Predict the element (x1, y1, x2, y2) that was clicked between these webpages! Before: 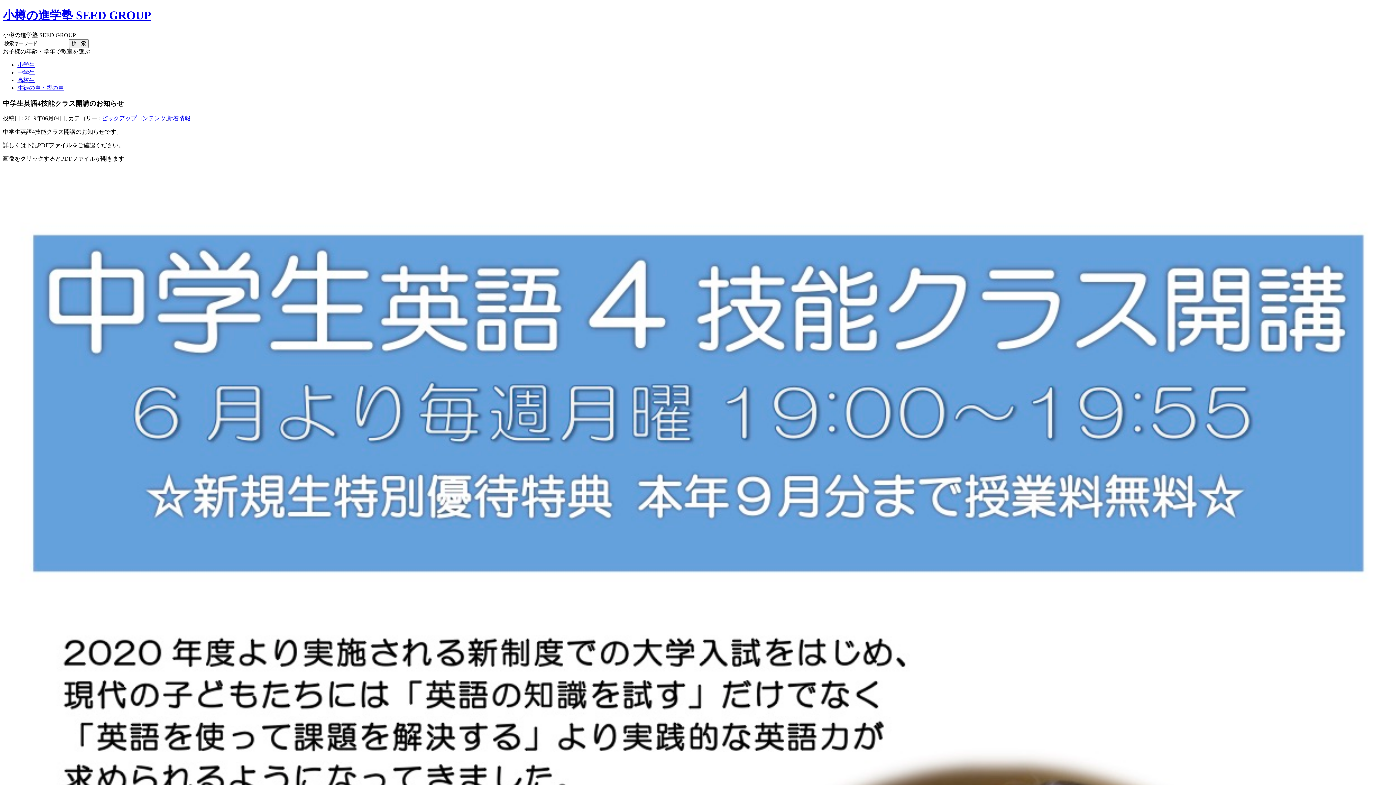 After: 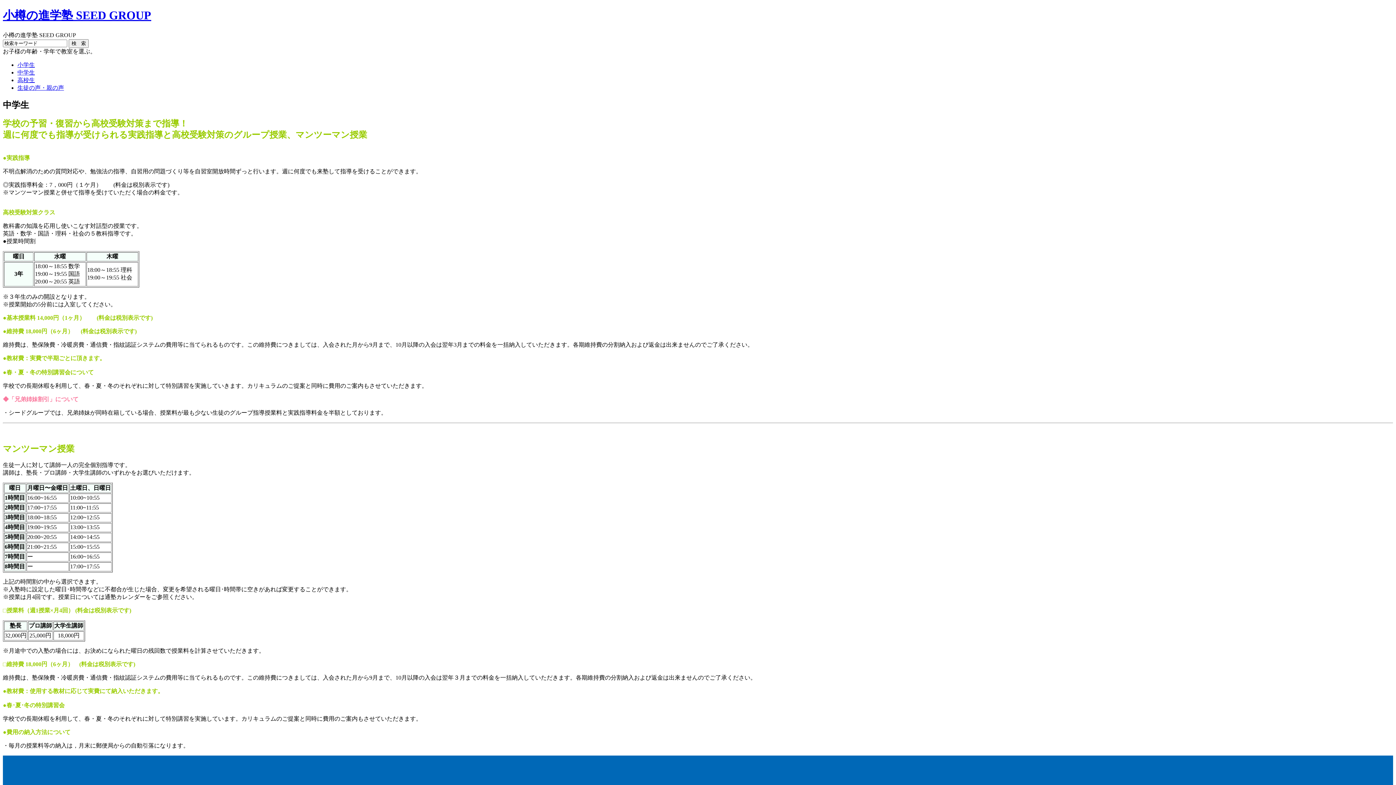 Action: label: 中学生 bbox: (17, 69, 34, 75)